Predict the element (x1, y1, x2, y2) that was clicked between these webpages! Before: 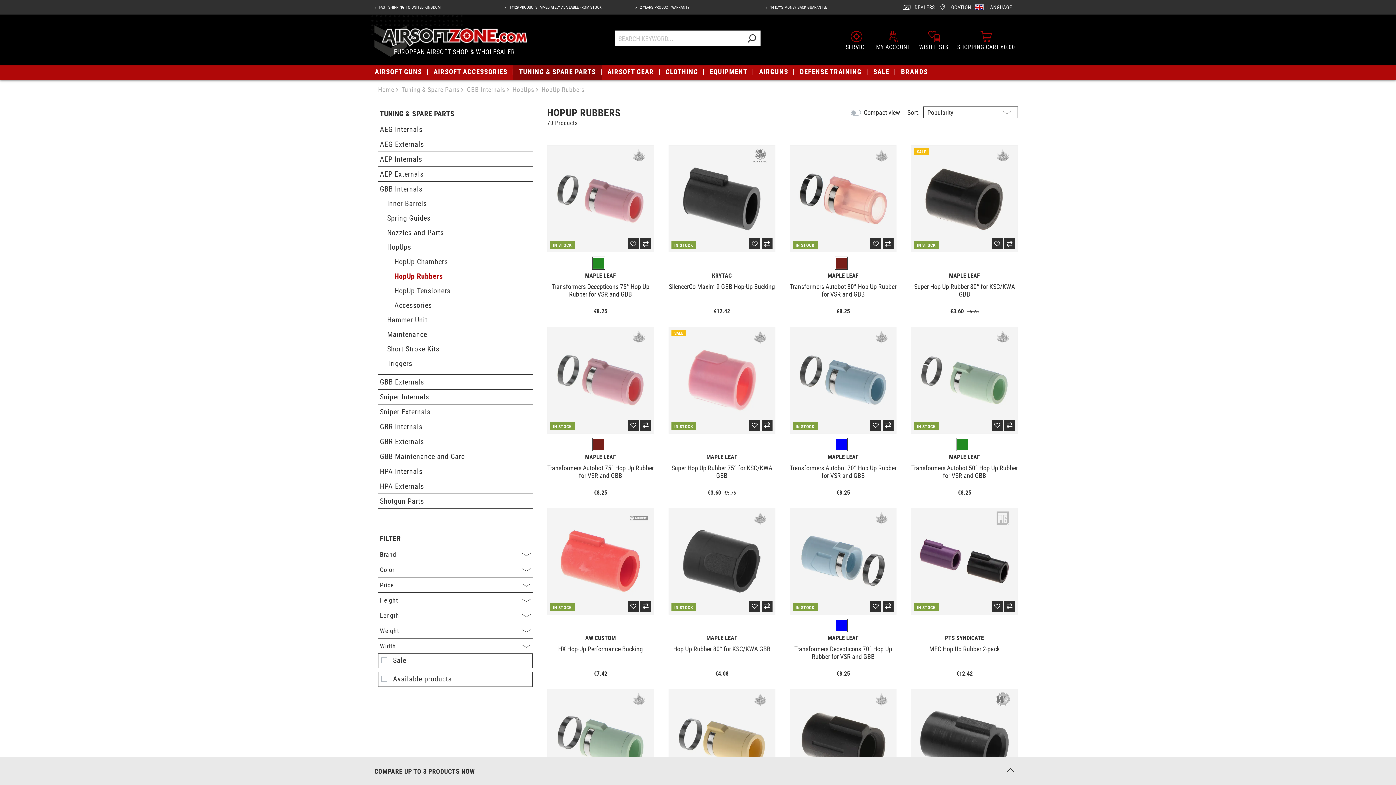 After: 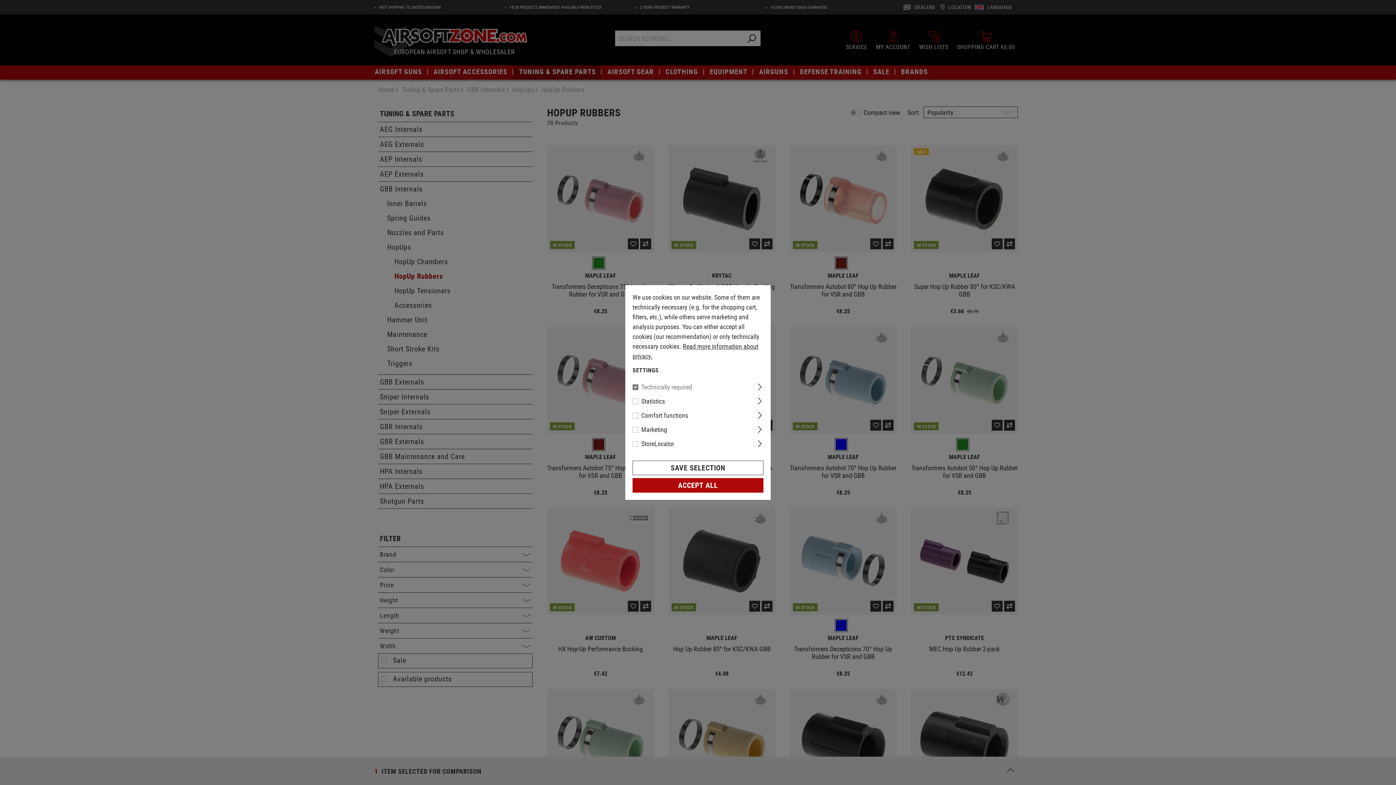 Action: bbox: (1004, 601, 1015, 612)